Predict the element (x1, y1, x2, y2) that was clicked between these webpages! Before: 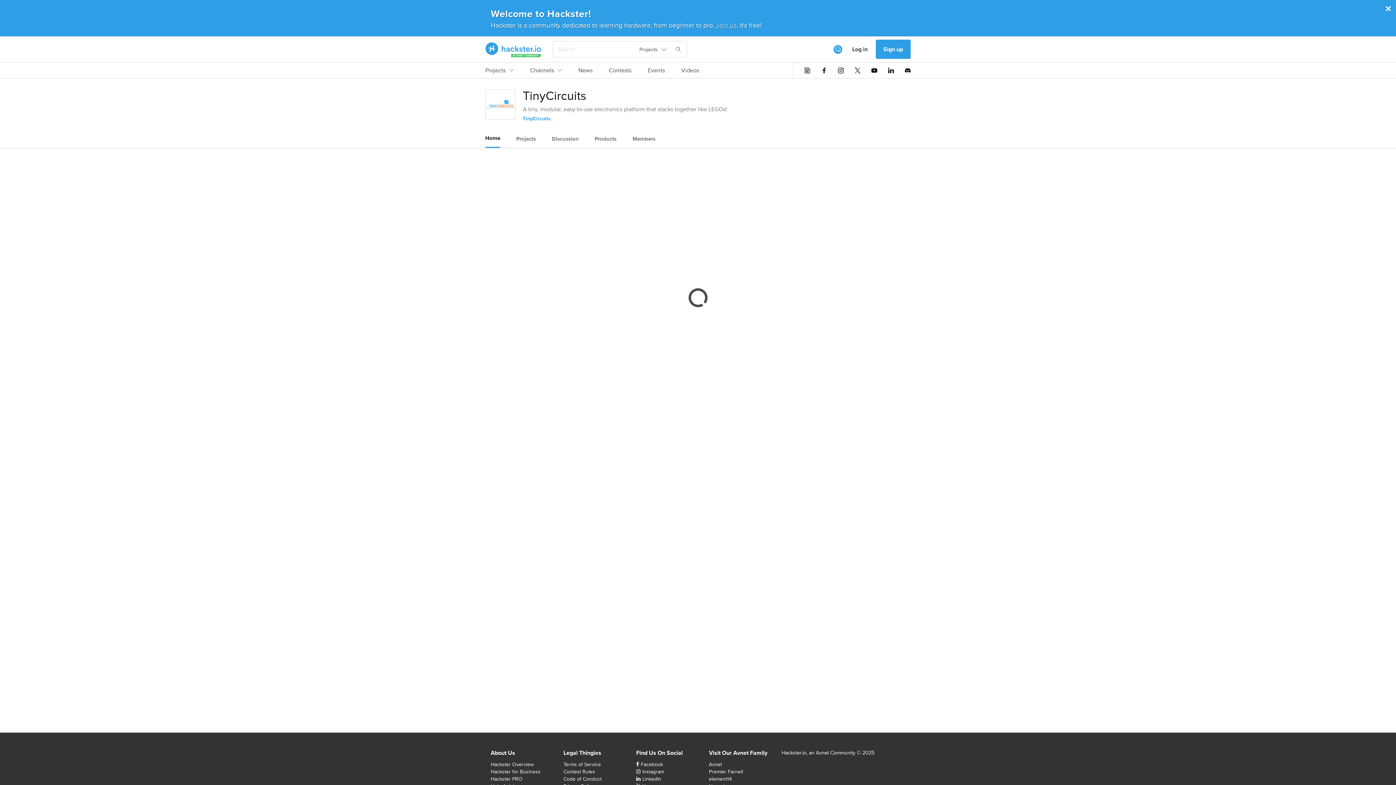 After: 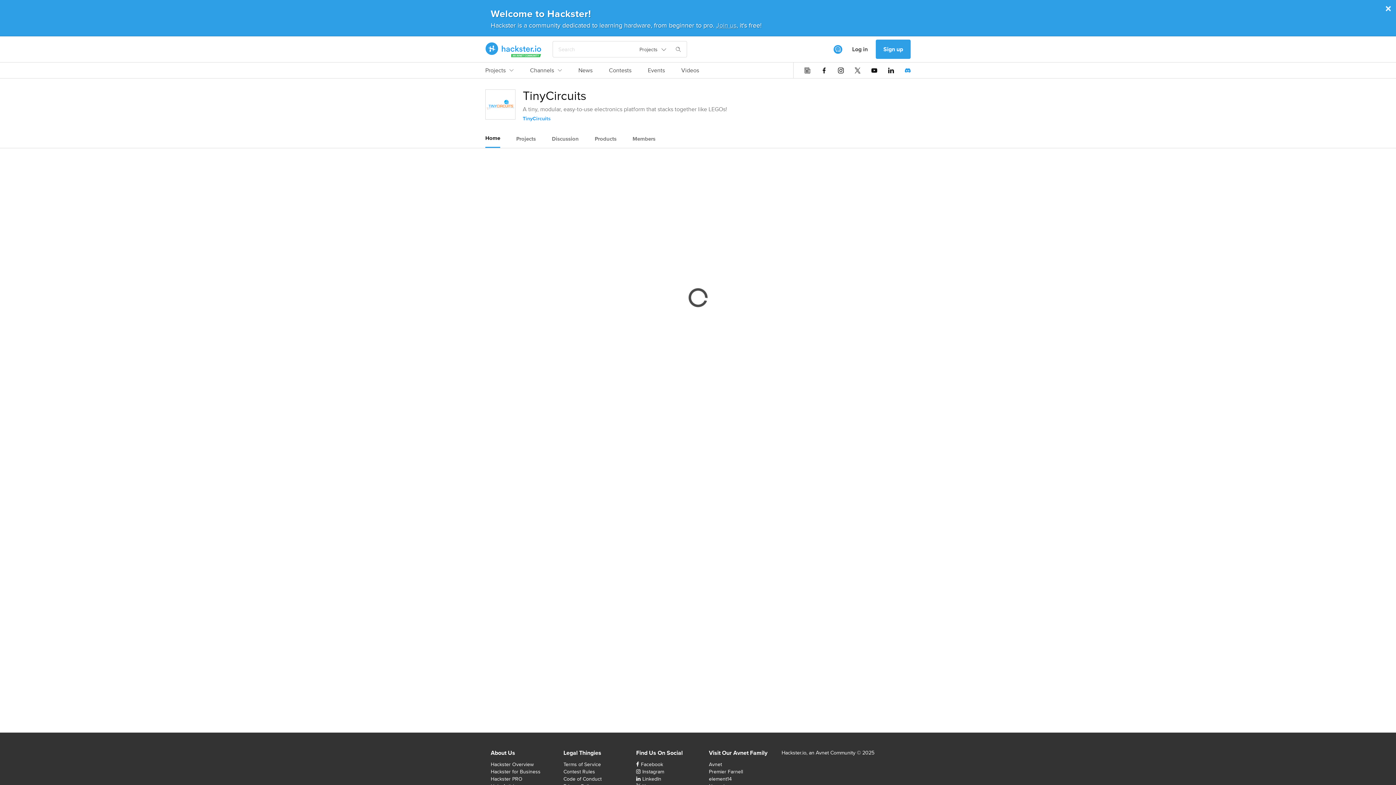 Action: bbox: (905, 67, 910, 73)